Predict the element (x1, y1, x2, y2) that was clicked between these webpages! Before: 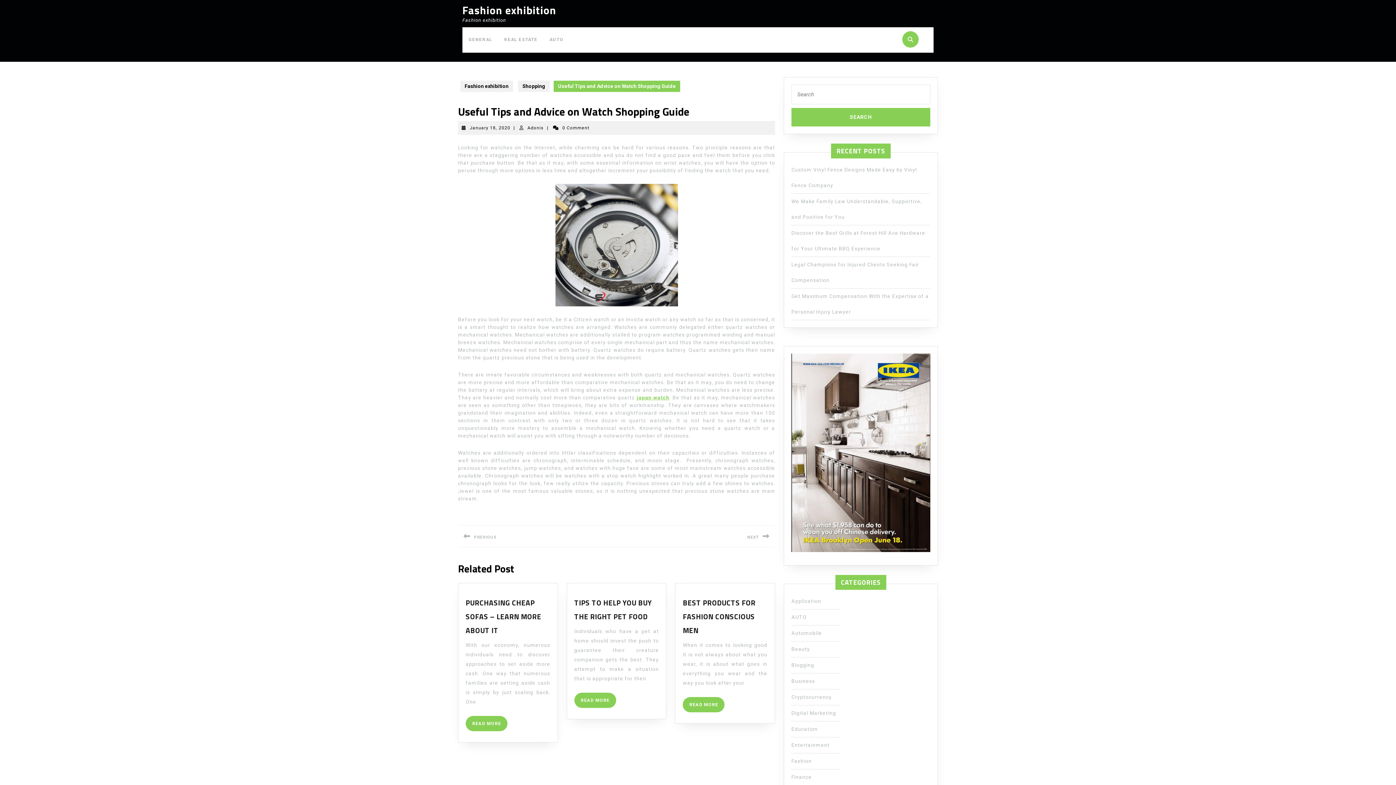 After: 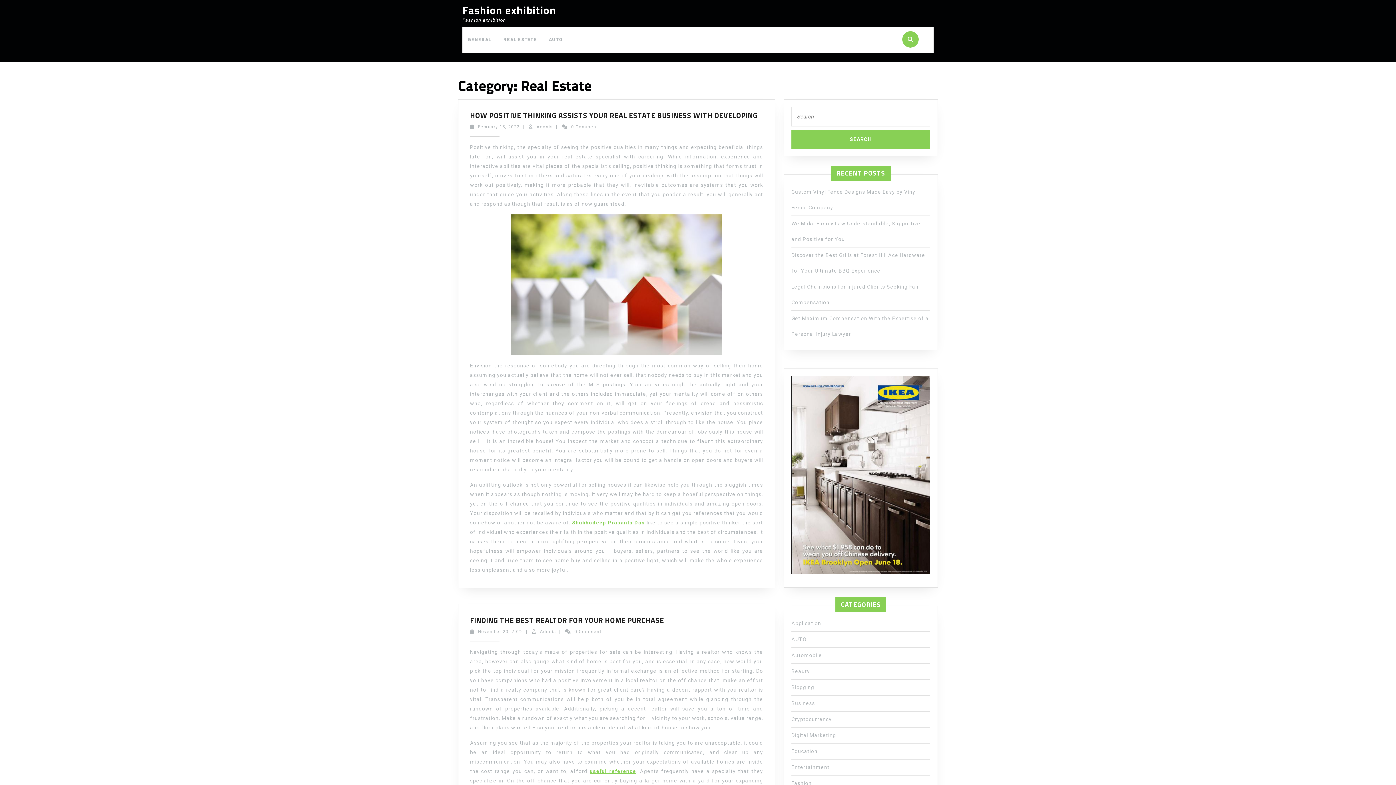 Action: bbox: (498, 27, 543, 52) label: REAL ESTATE